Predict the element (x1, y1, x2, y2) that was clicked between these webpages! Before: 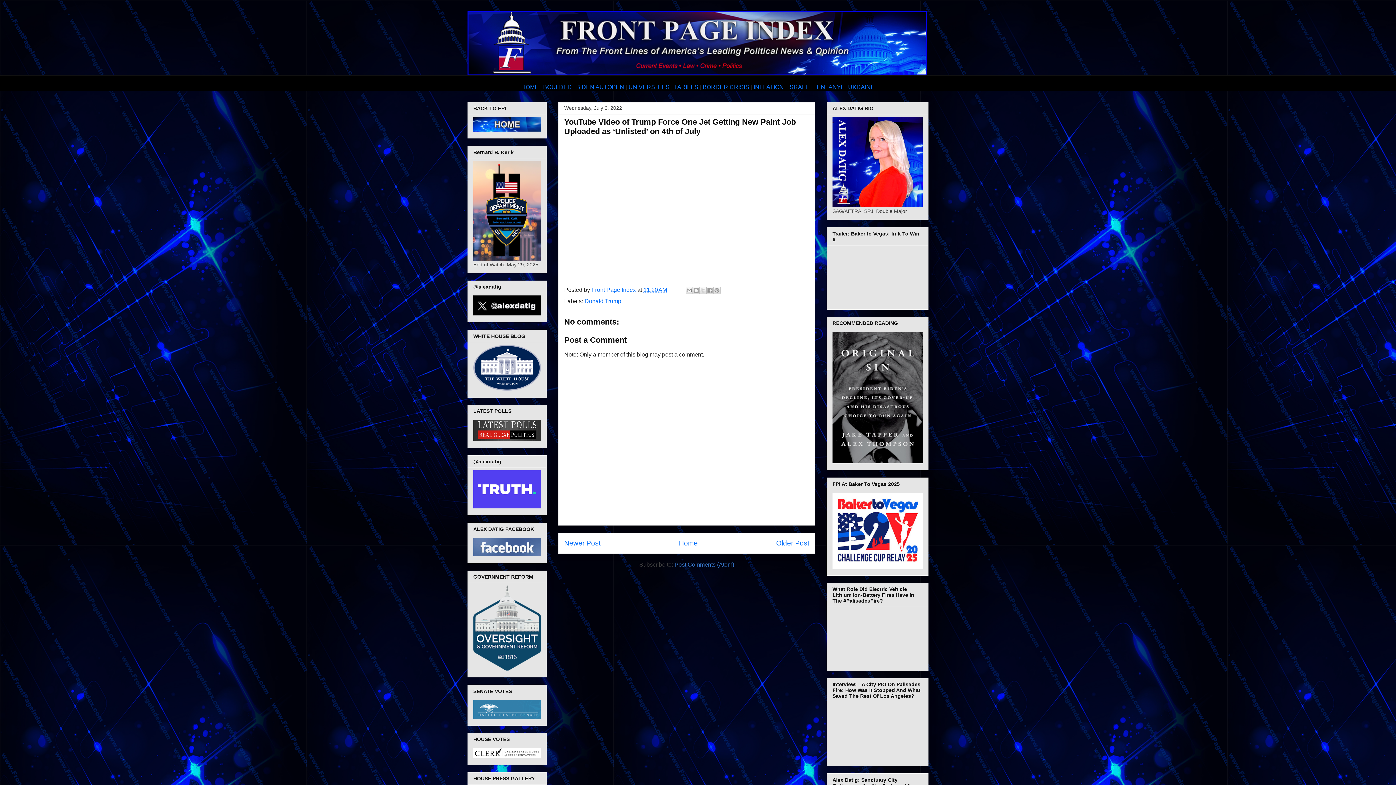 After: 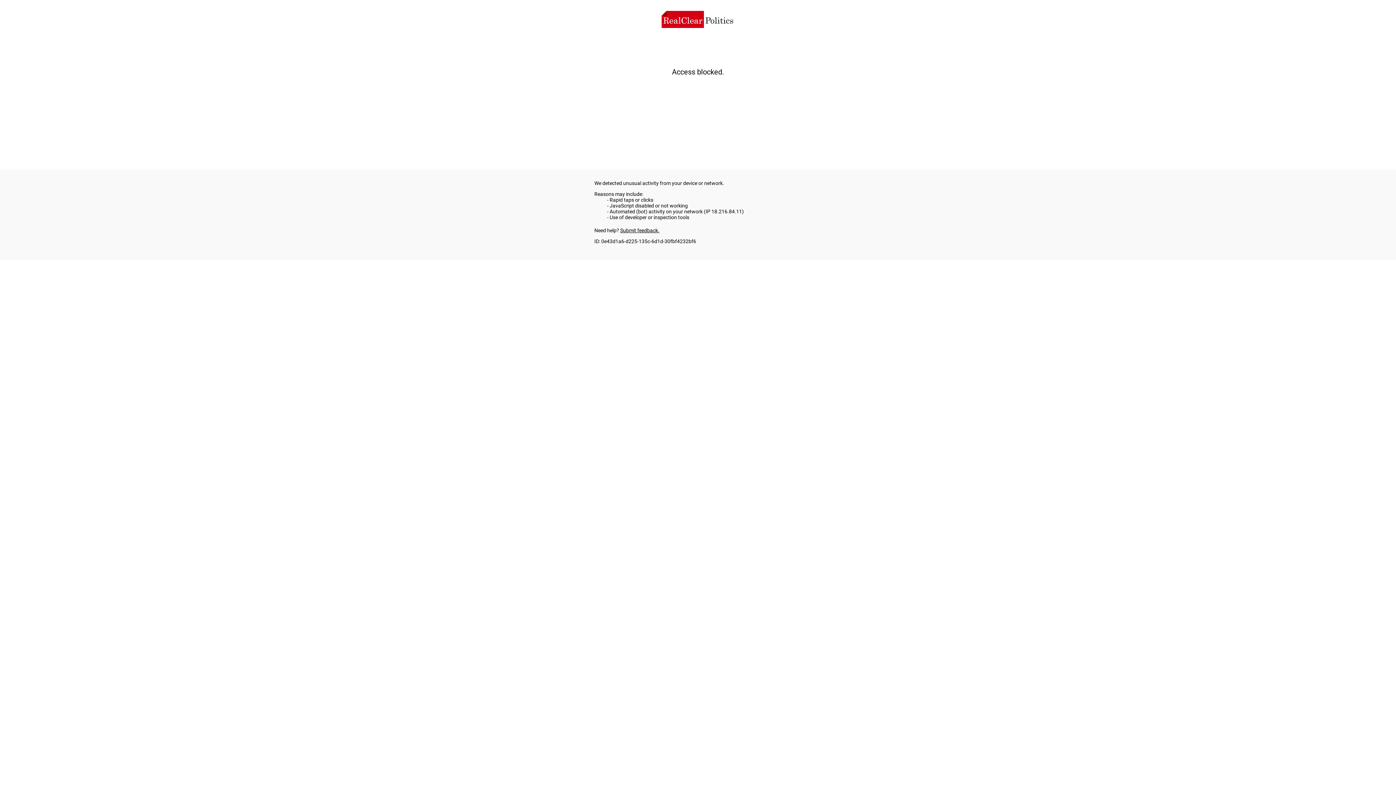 Action: bbox: (473, 436, 541, 442)